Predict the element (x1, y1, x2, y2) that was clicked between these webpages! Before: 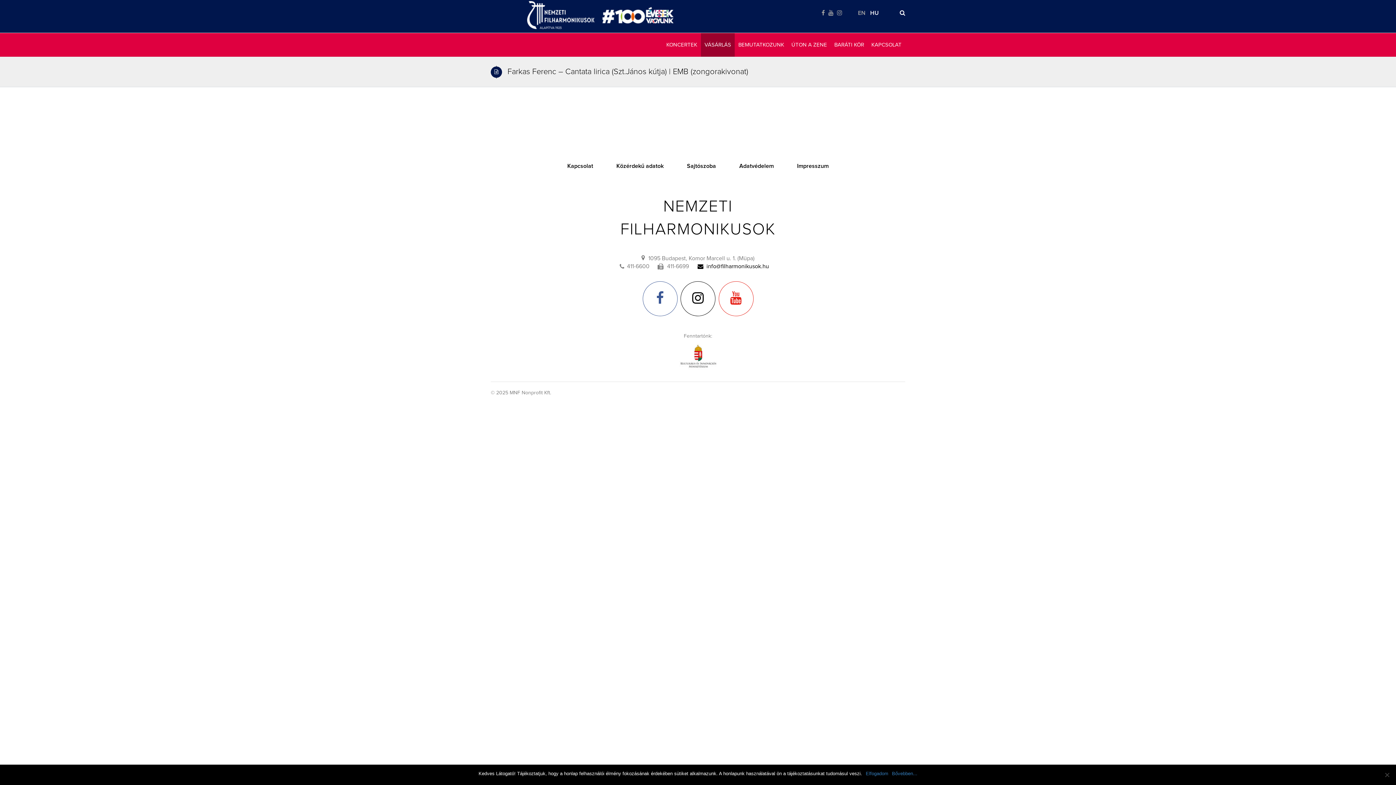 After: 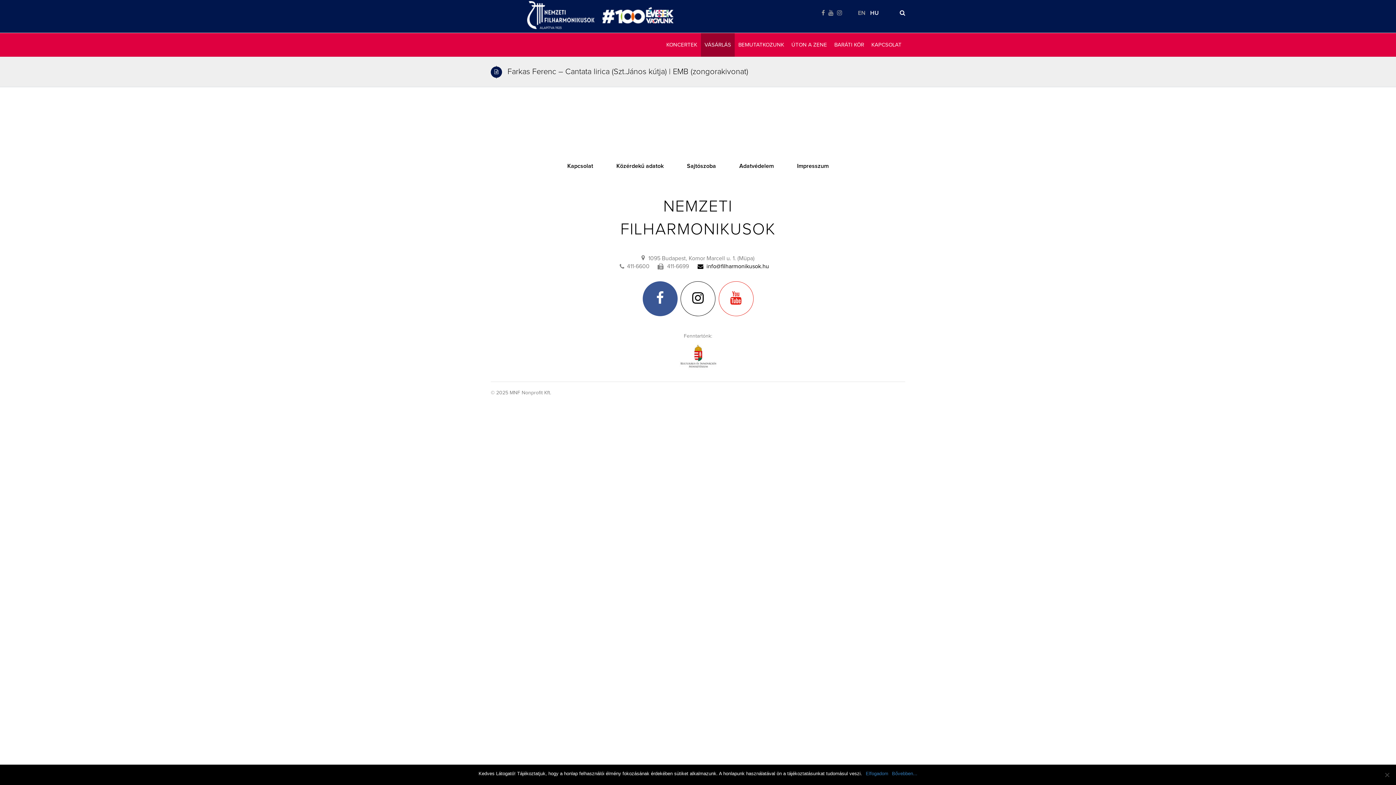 Action: bbox: (642, 281, 677, 316)